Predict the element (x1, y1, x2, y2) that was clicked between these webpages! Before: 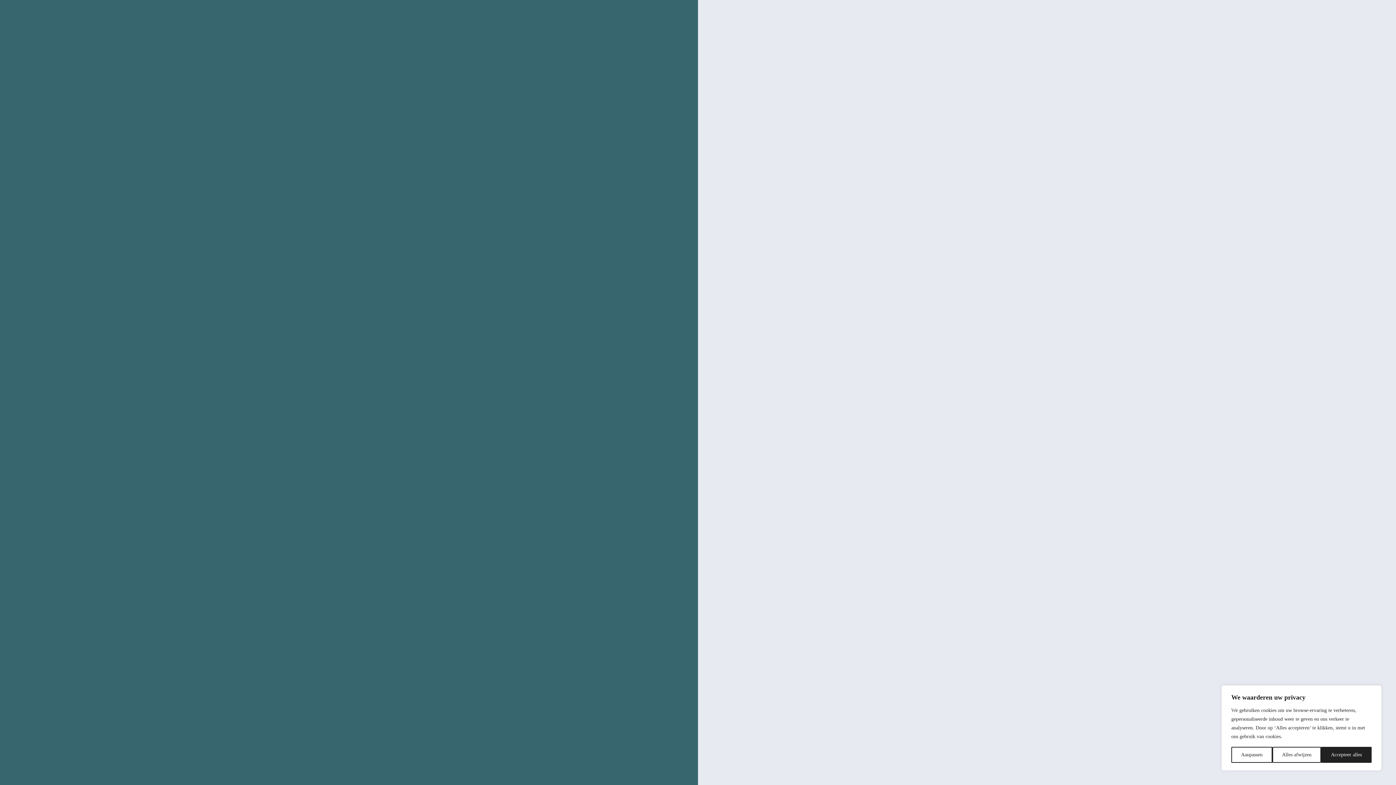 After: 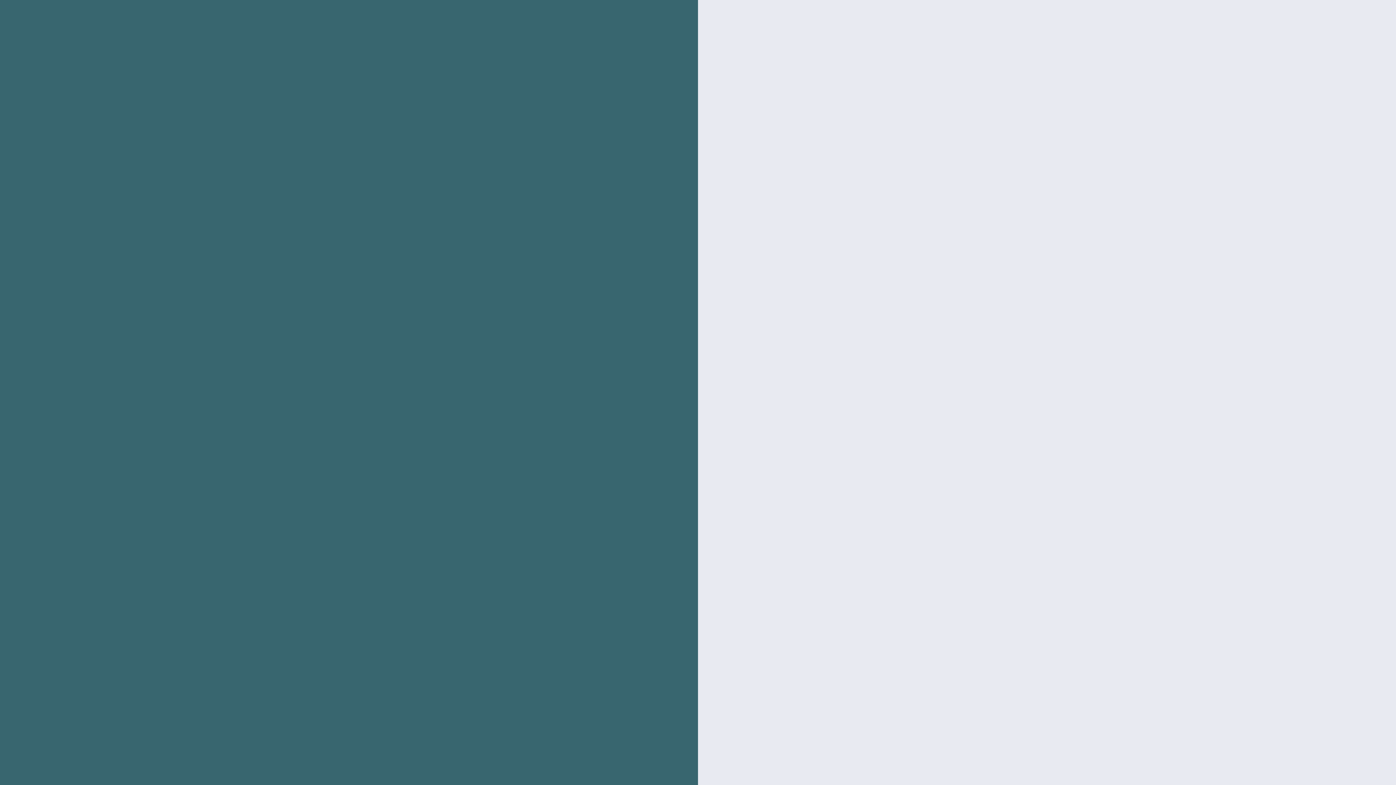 Action: label: Accepteer alles bbox: (1321, 747, 1372, 763)